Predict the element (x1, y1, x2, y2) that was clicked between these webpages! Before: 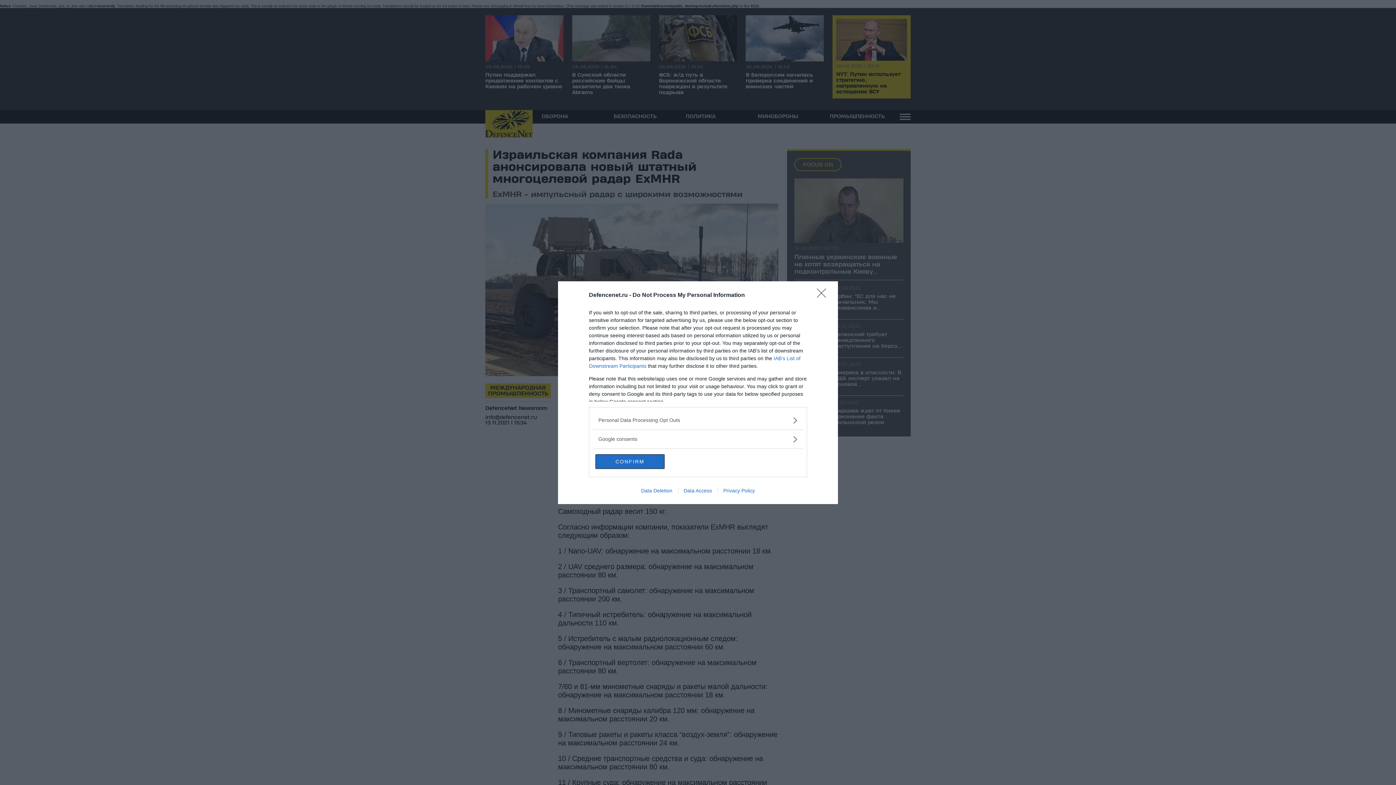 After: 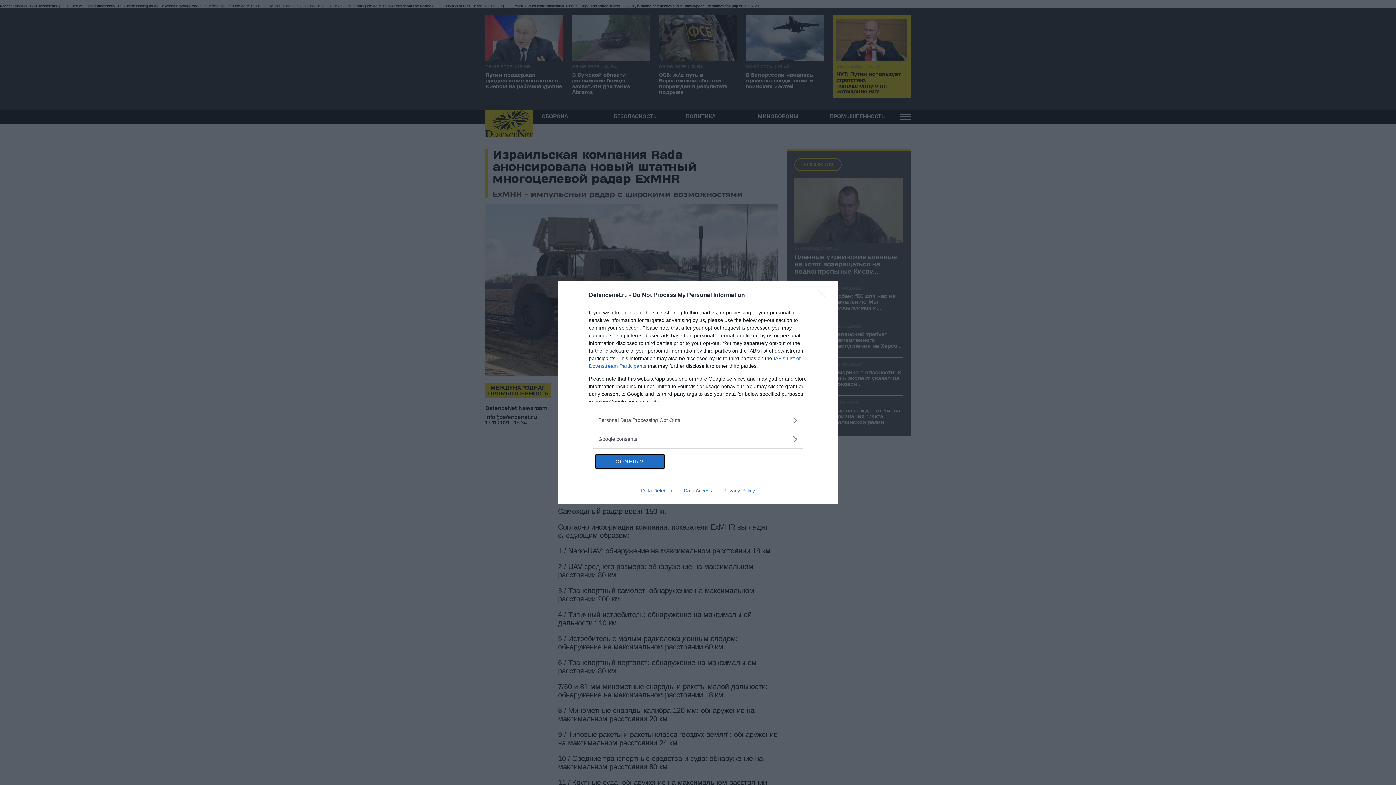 Action: bbox: (717, 487, 760, 493) label: Privacy Policy